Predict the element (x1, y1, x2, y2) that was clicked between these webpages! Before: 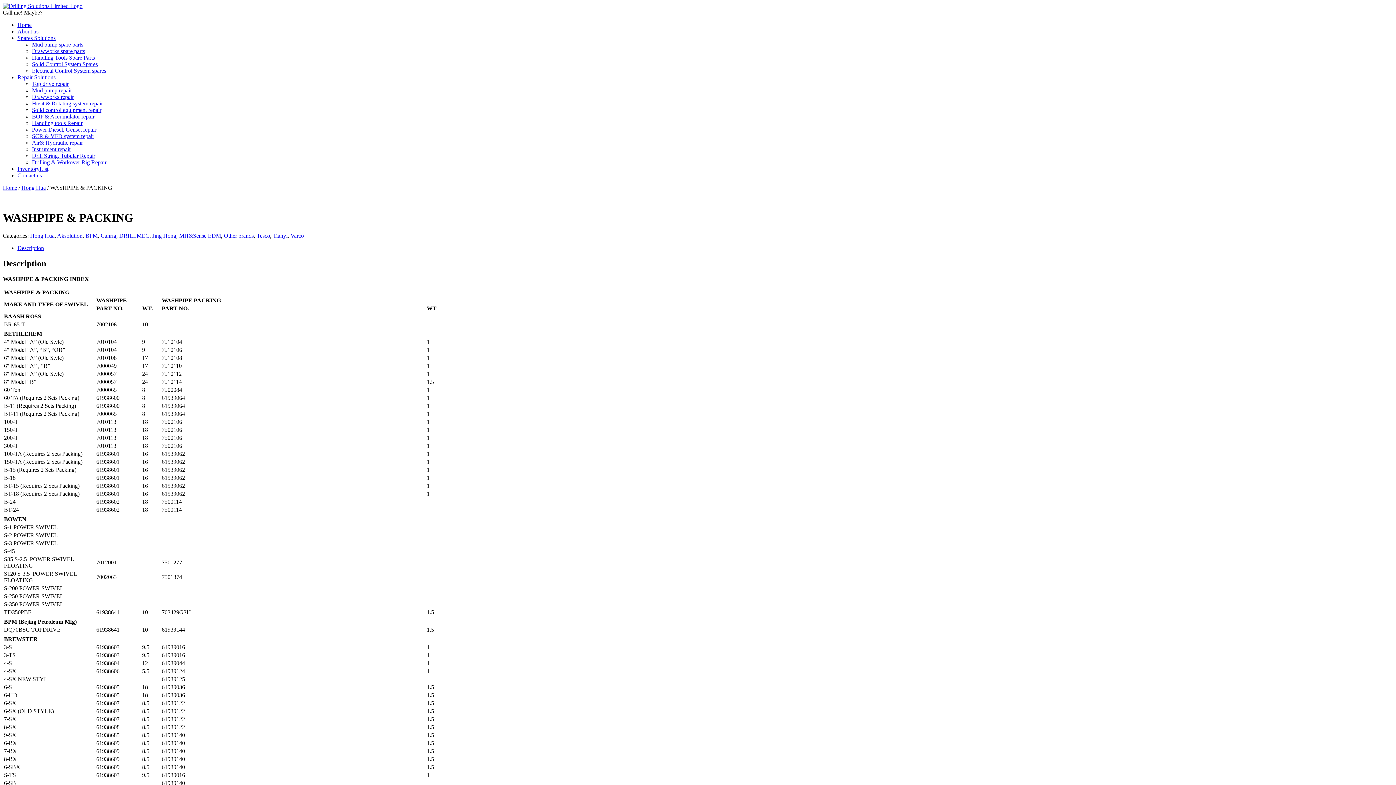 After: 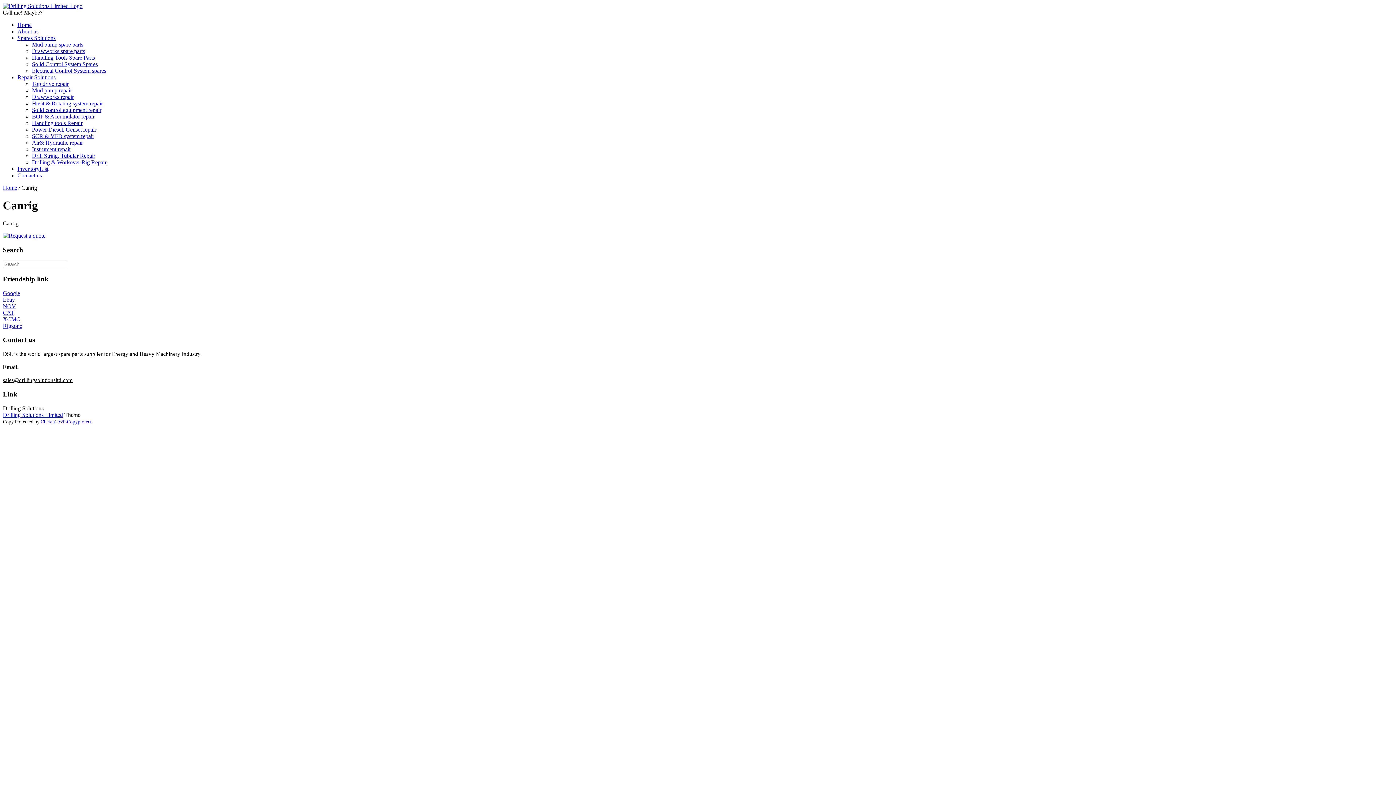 Action: bbox: (100, 232, 116, 238) label: Canrig